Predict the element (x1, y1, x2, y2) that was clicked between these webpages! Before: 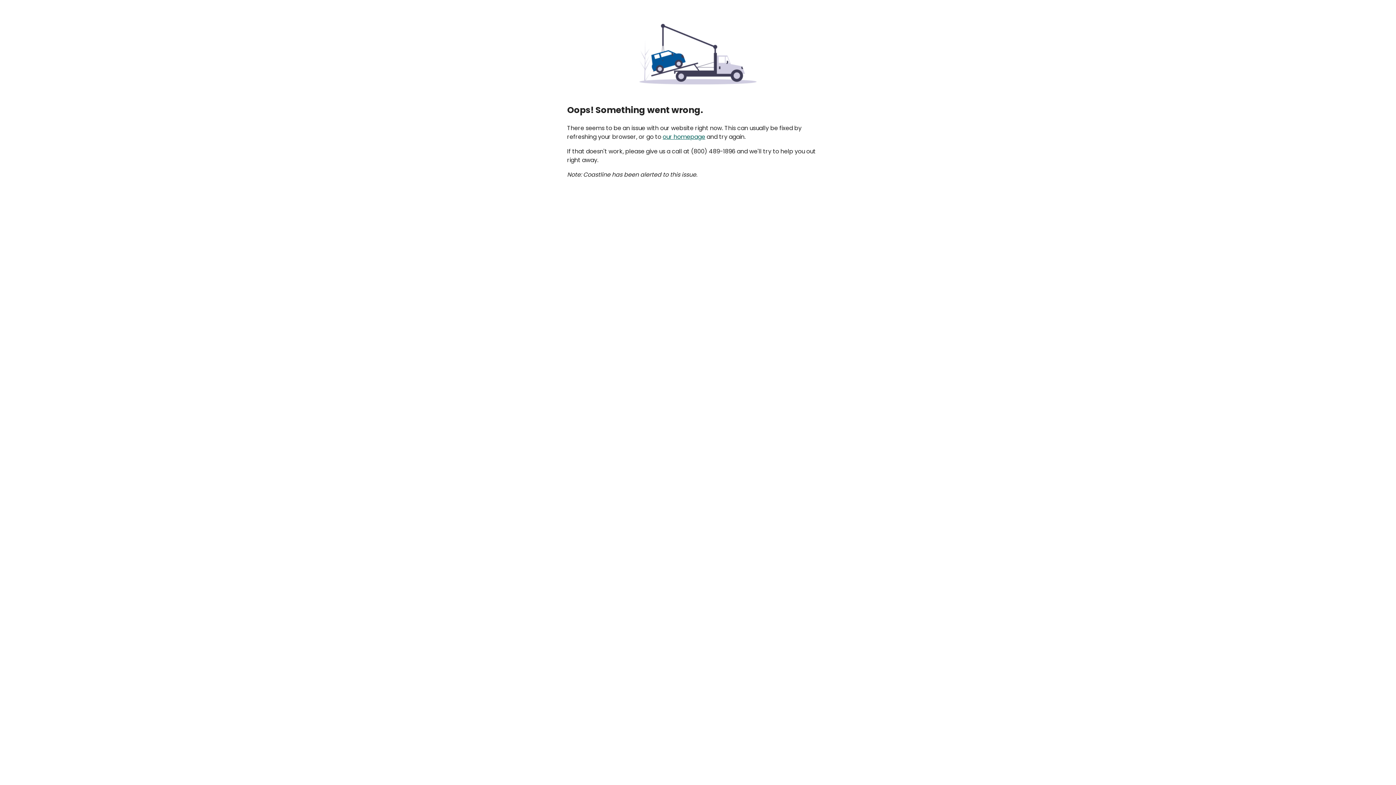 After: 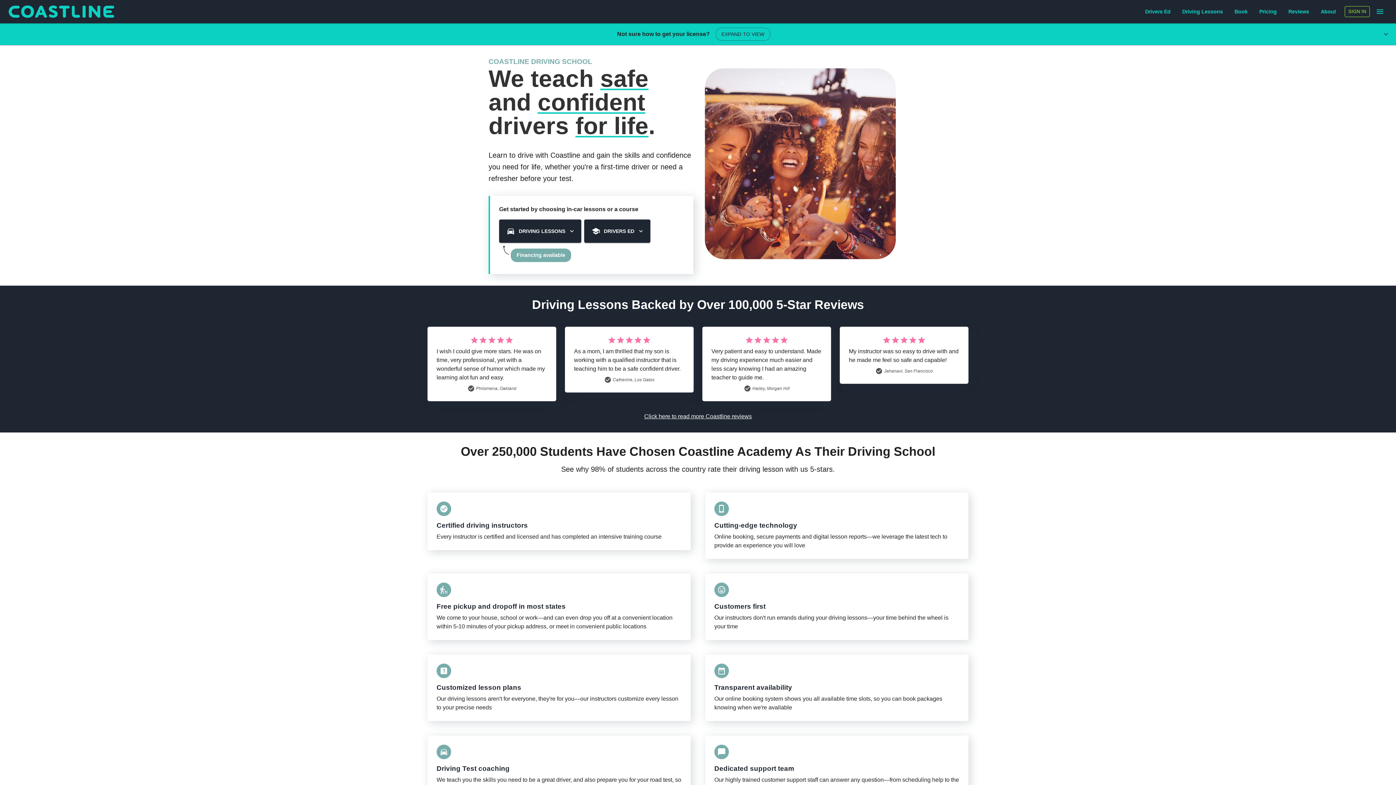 Action: label: our homepage bbox: (662, 132, 705, 141)